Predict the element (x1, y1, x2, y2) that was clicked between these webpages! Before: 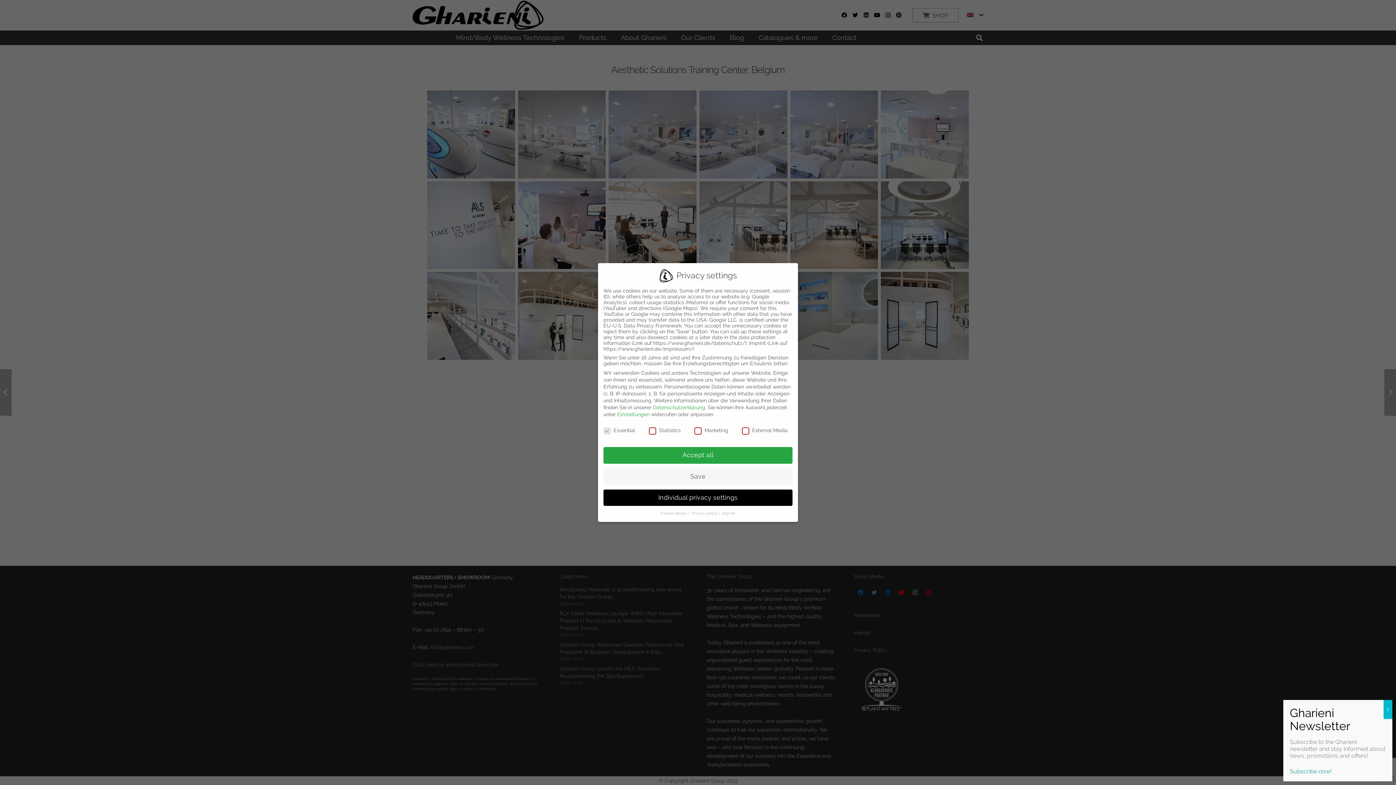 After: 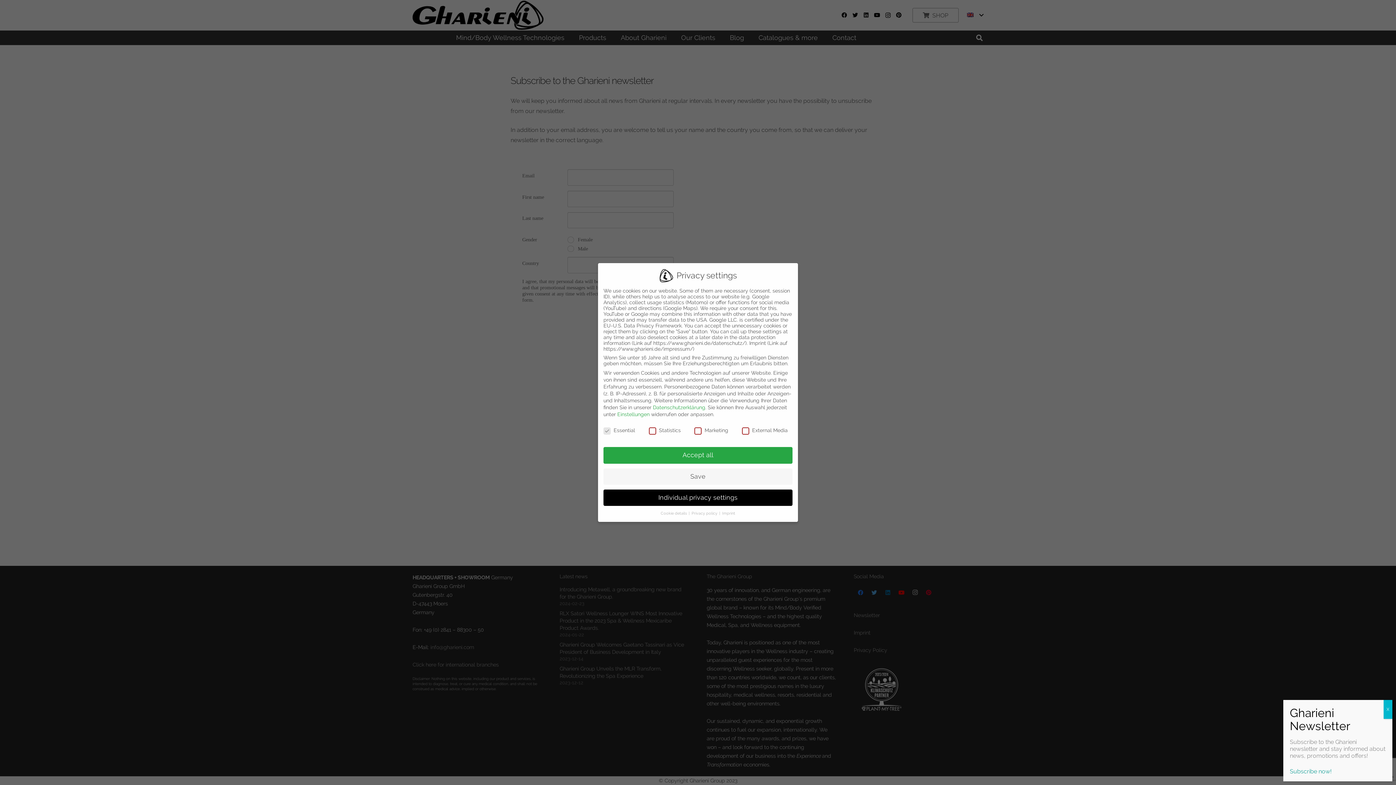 Action: bbox: (1290, 768, 1332, 775) label: Subscribe now!